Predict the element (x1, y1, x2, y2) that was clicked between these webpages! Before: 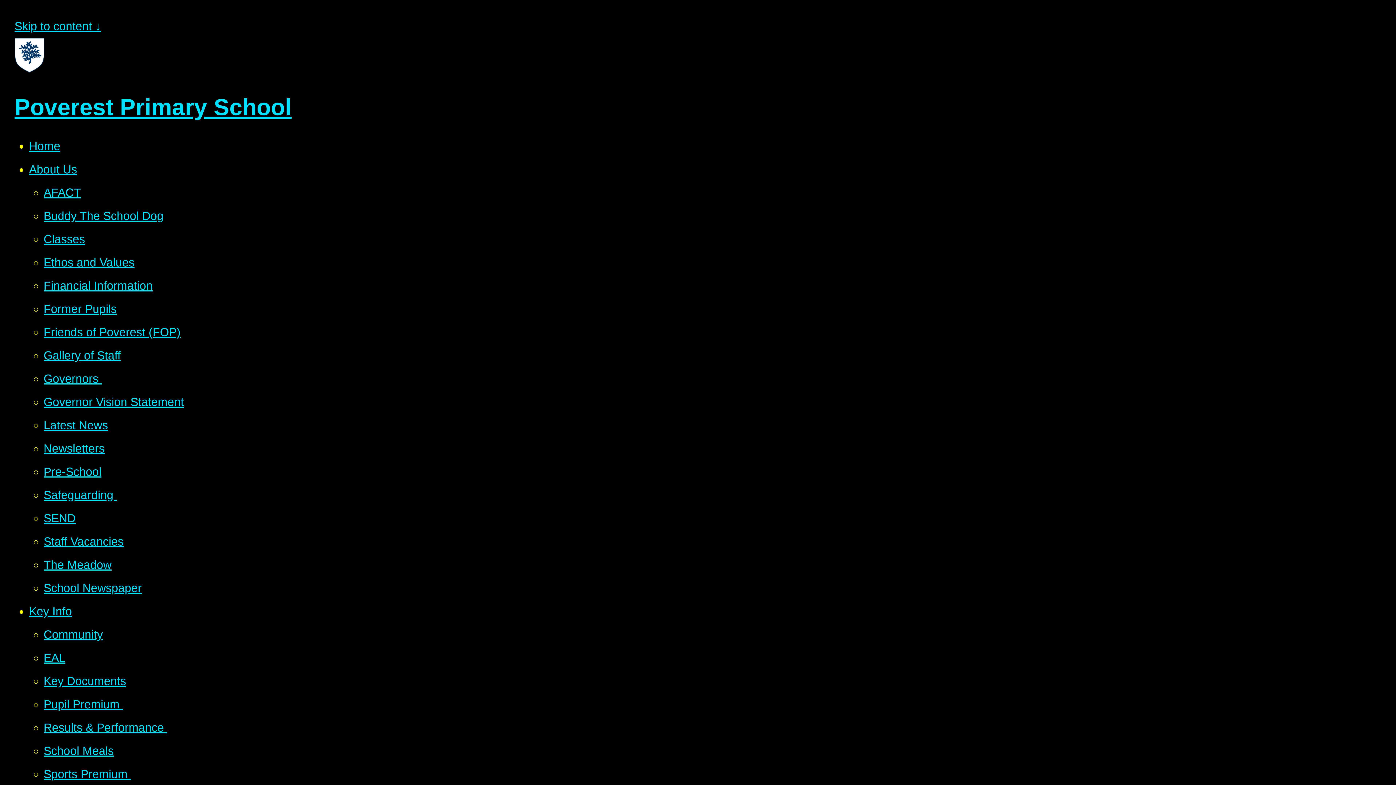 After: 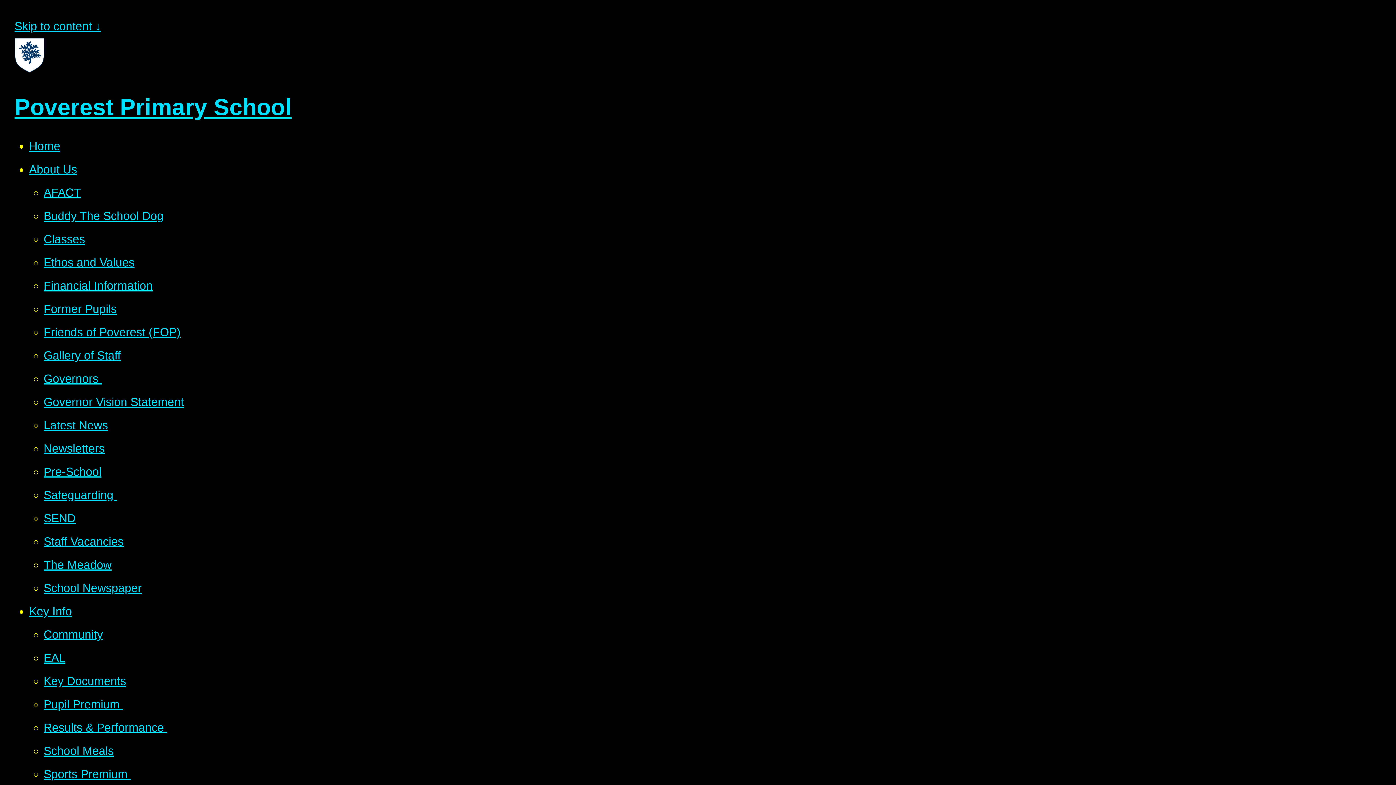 Action: bbox: (43, 675, 126, 688) label: Key Documents